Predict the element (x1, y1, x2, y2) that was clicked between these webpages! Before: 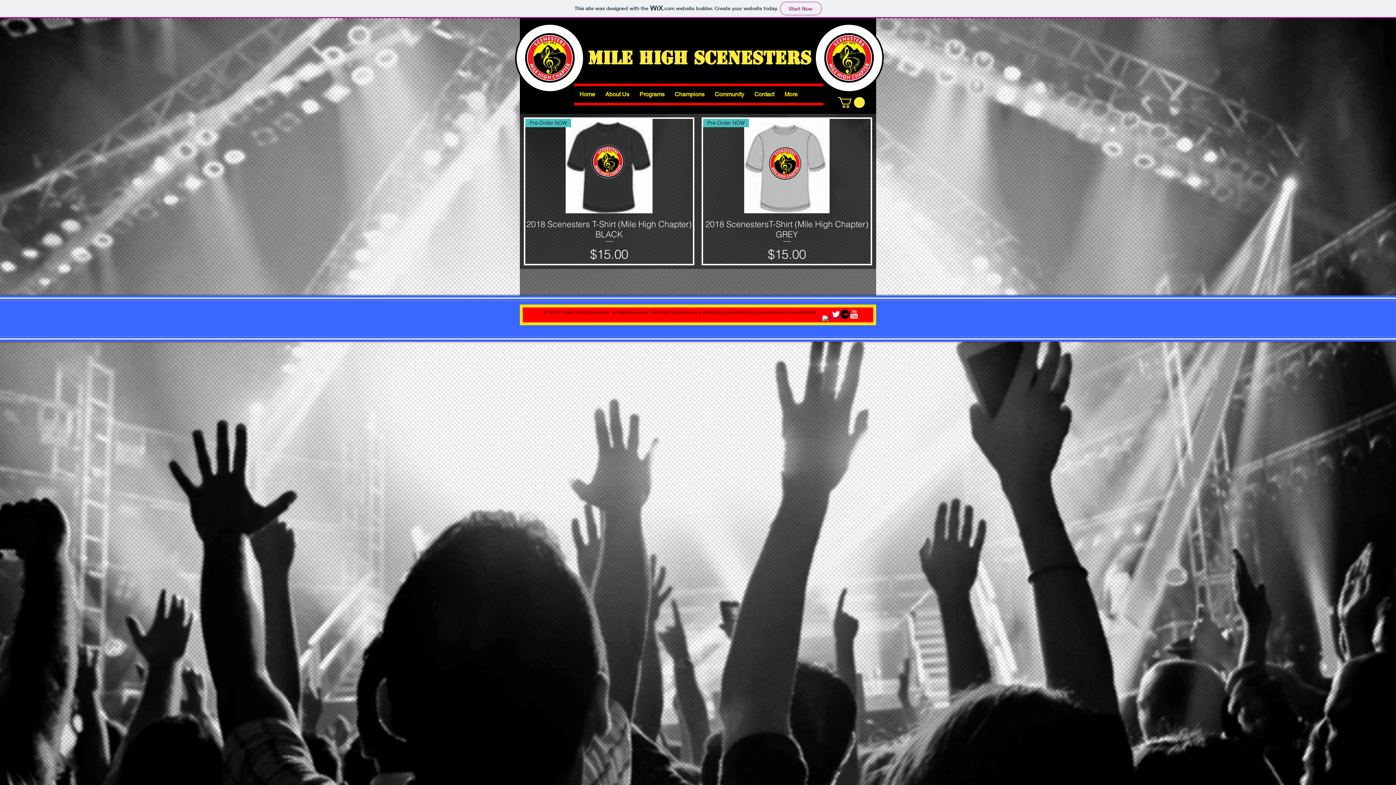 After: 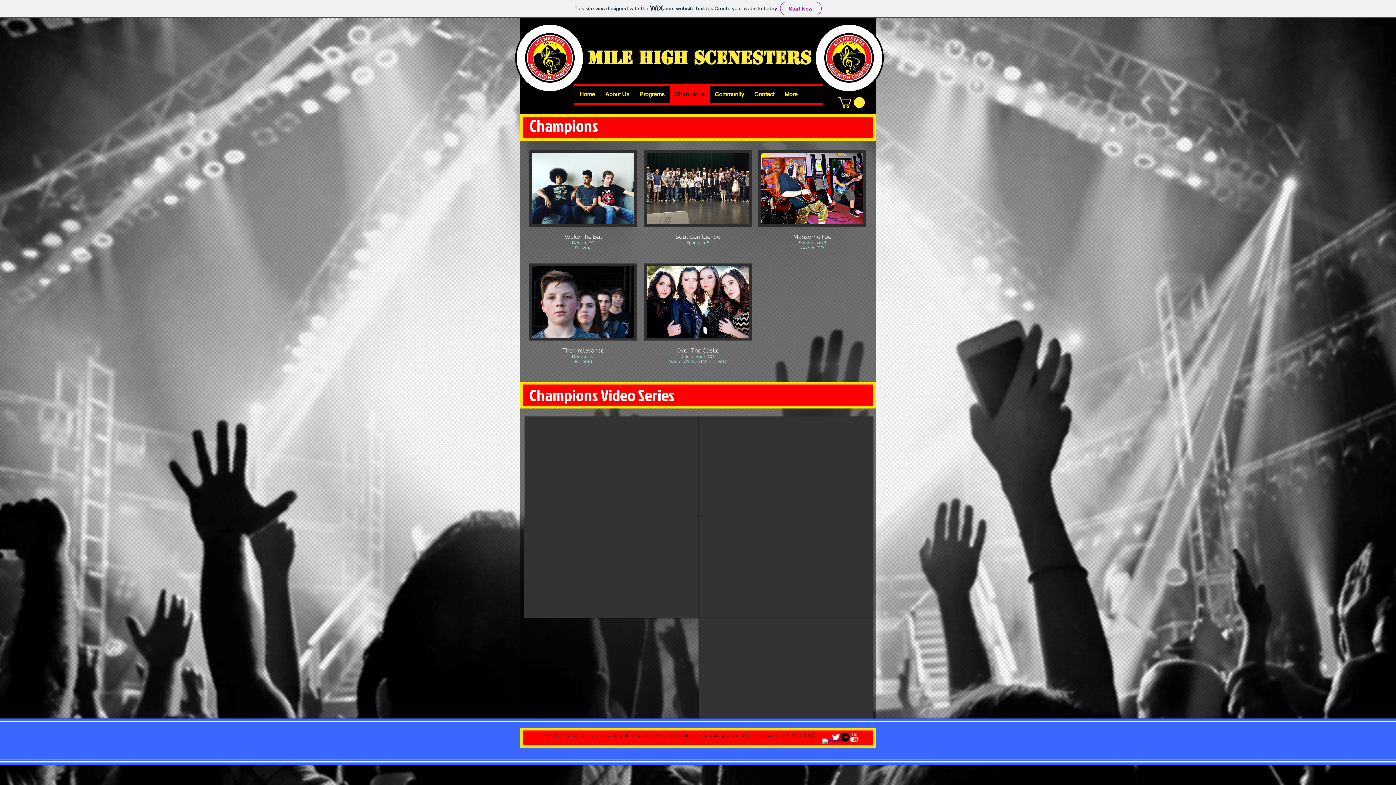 Action: bbox: (669, 86, 709, 102) label: Champions